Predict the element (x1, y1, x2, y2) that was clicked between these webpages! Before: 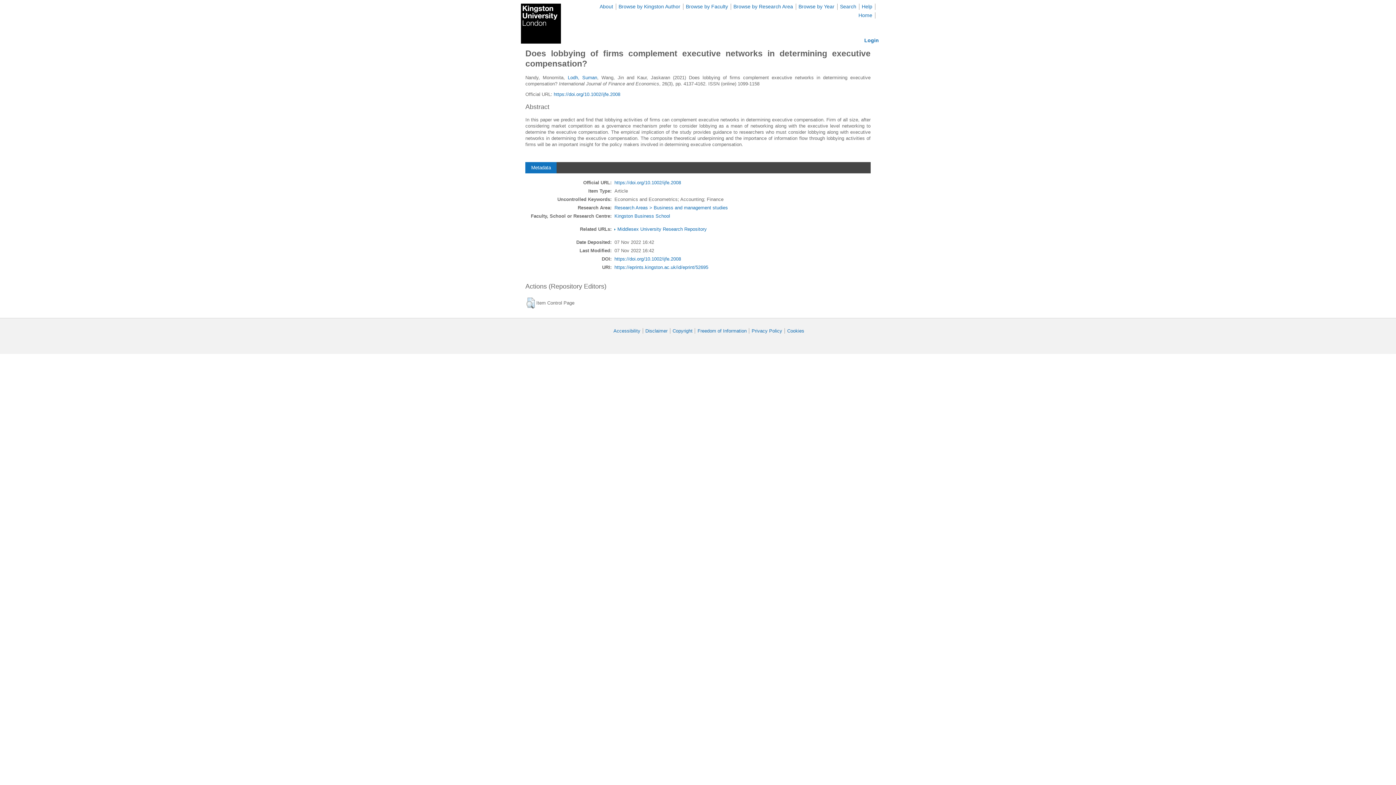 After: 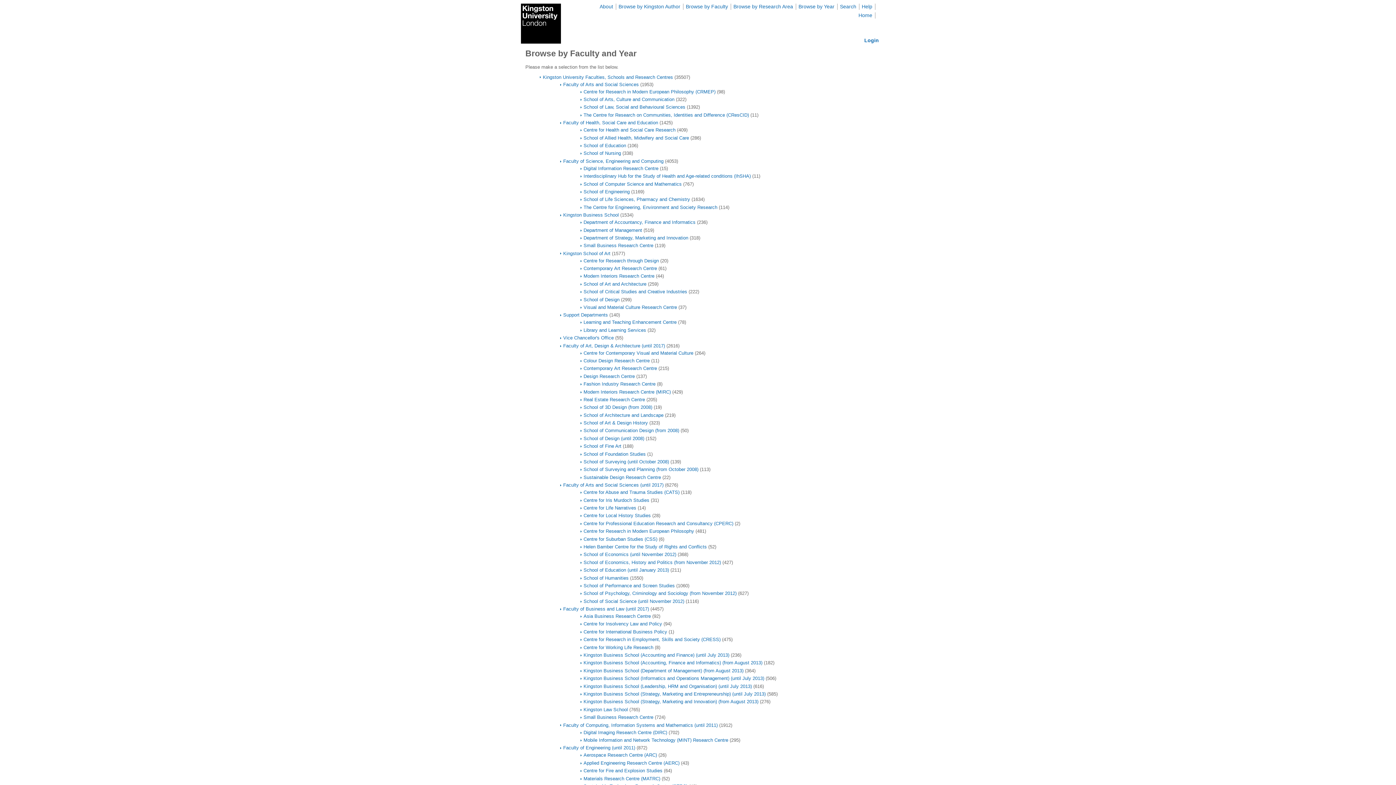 Action: bbox: (686, 3, 728, 9) label: Browse by Faculty